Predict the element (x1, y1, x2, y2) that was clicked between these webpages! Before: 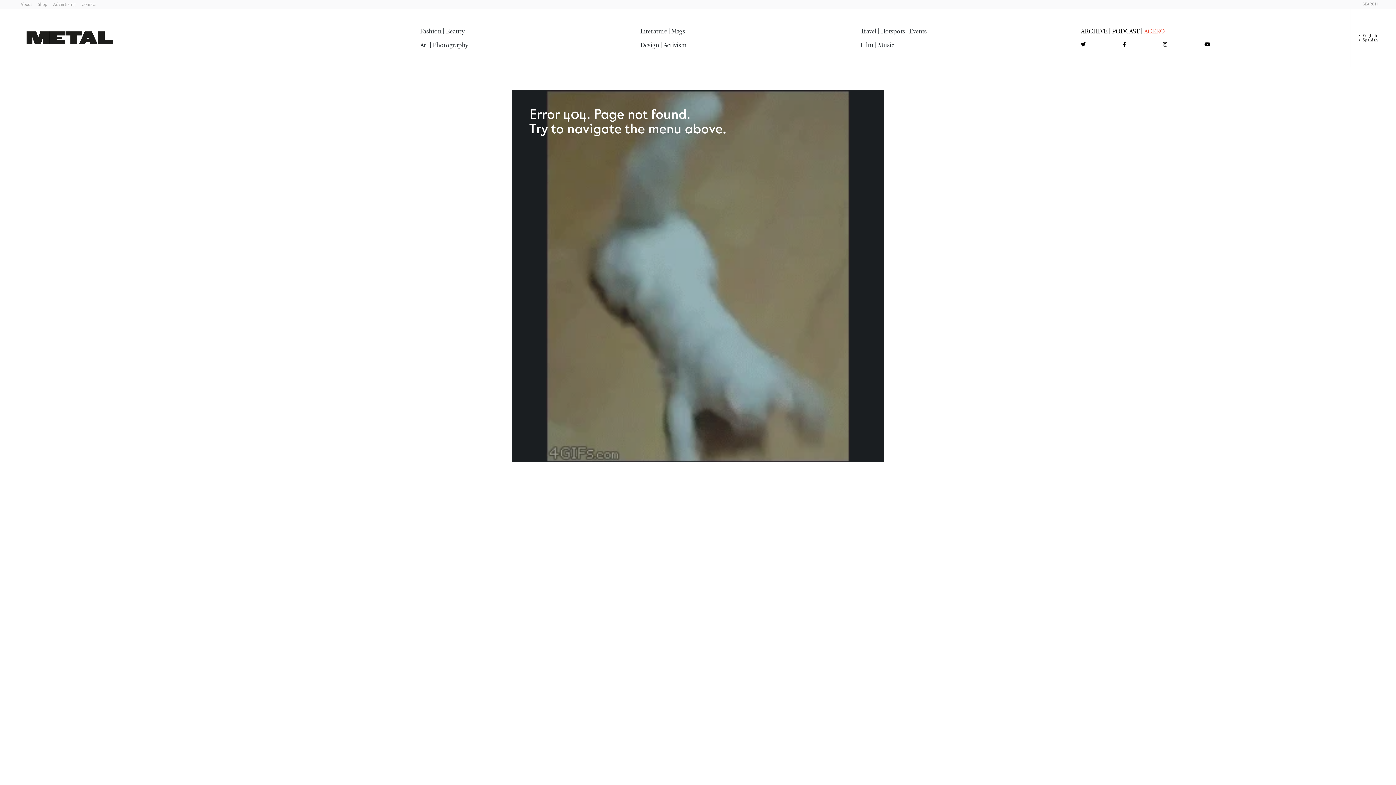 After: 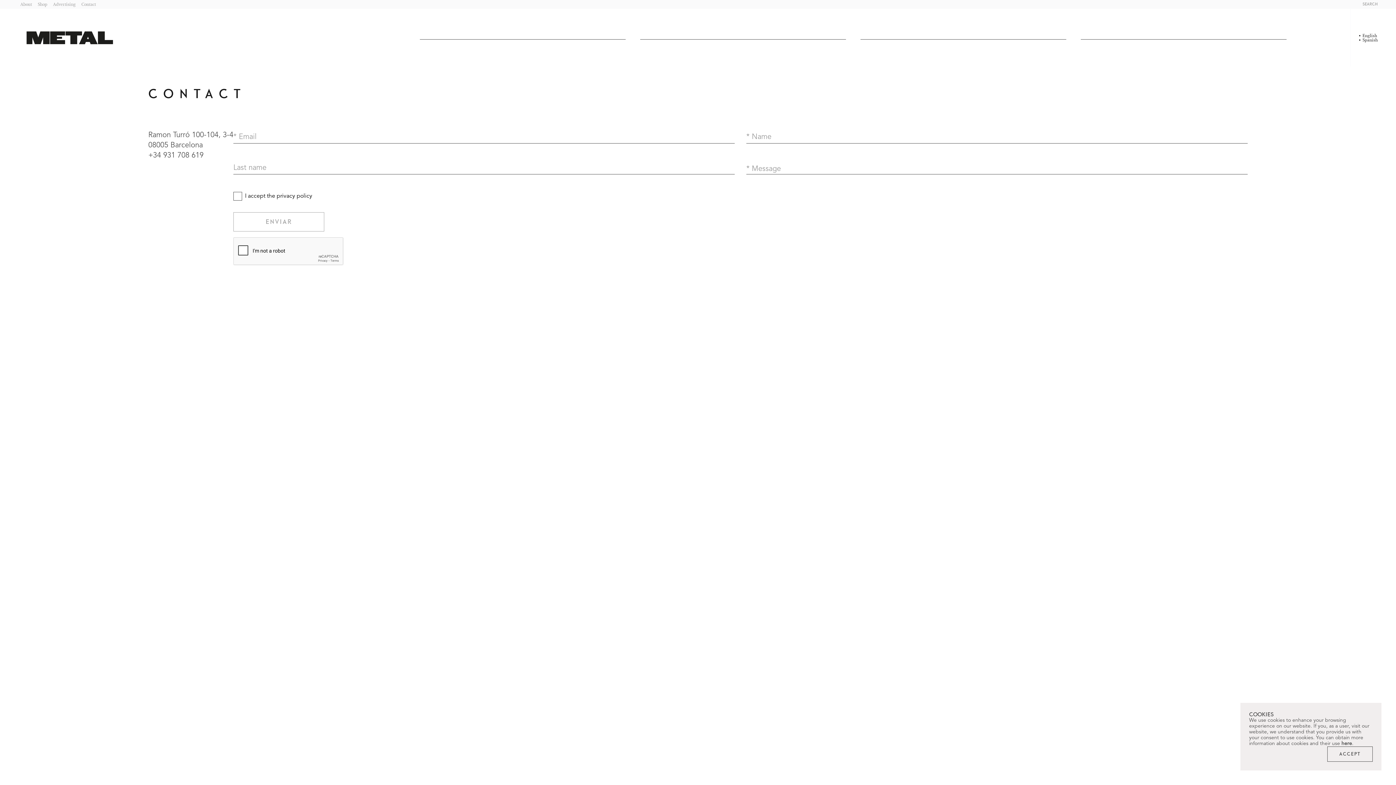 Action: label: Contact bbox: (81, 1, 96, 6)